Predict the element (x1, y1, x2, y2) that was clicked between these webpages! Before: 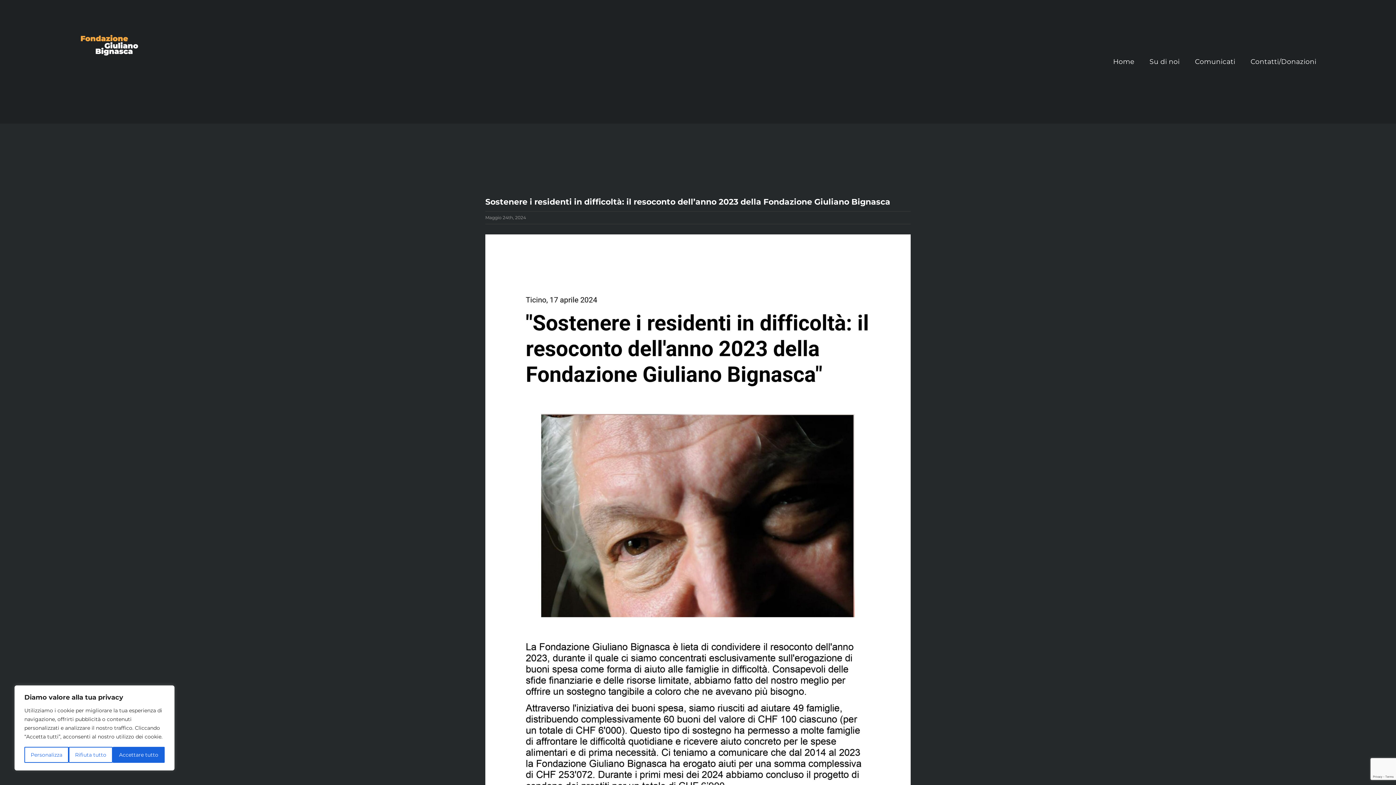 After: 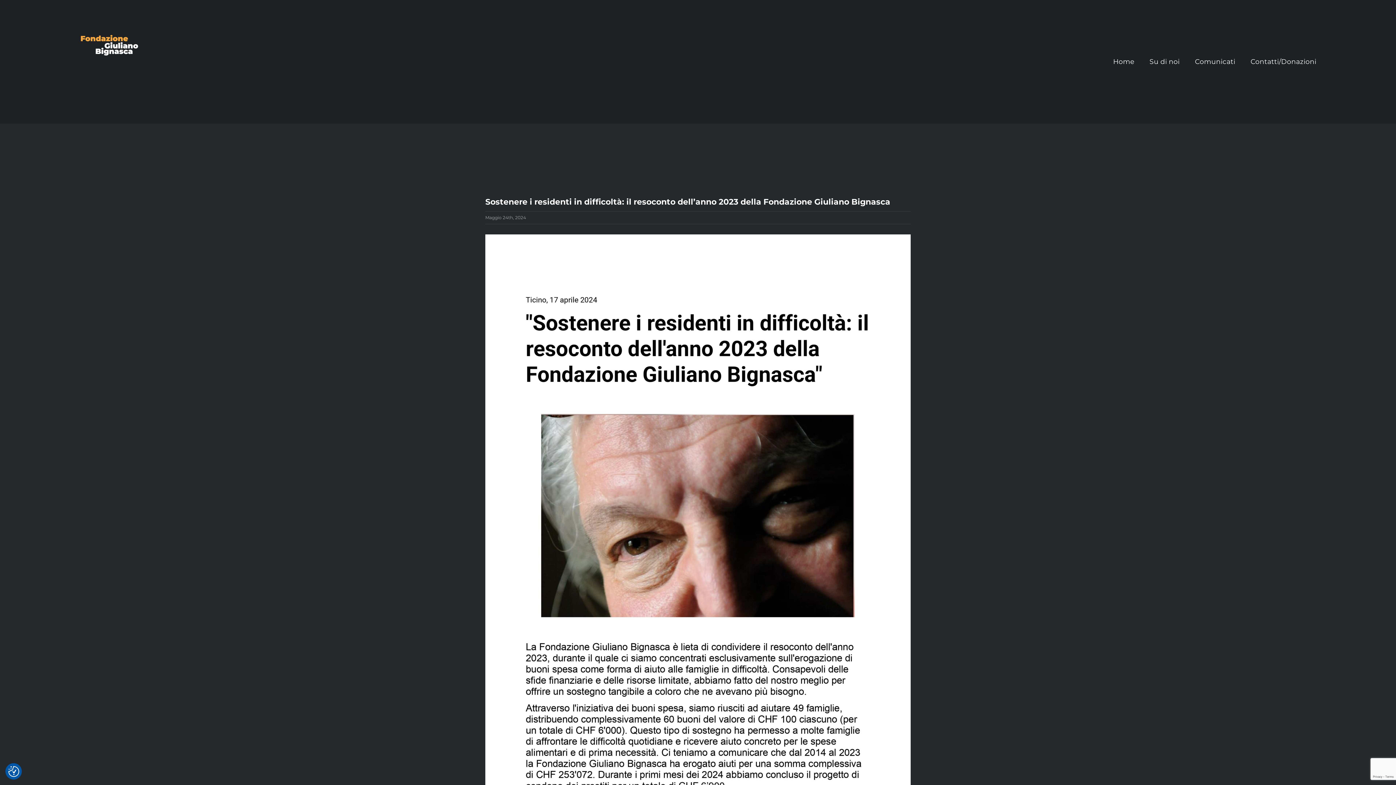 Action: bbox: (112, 747, 164, 763) label: Accettare tutto